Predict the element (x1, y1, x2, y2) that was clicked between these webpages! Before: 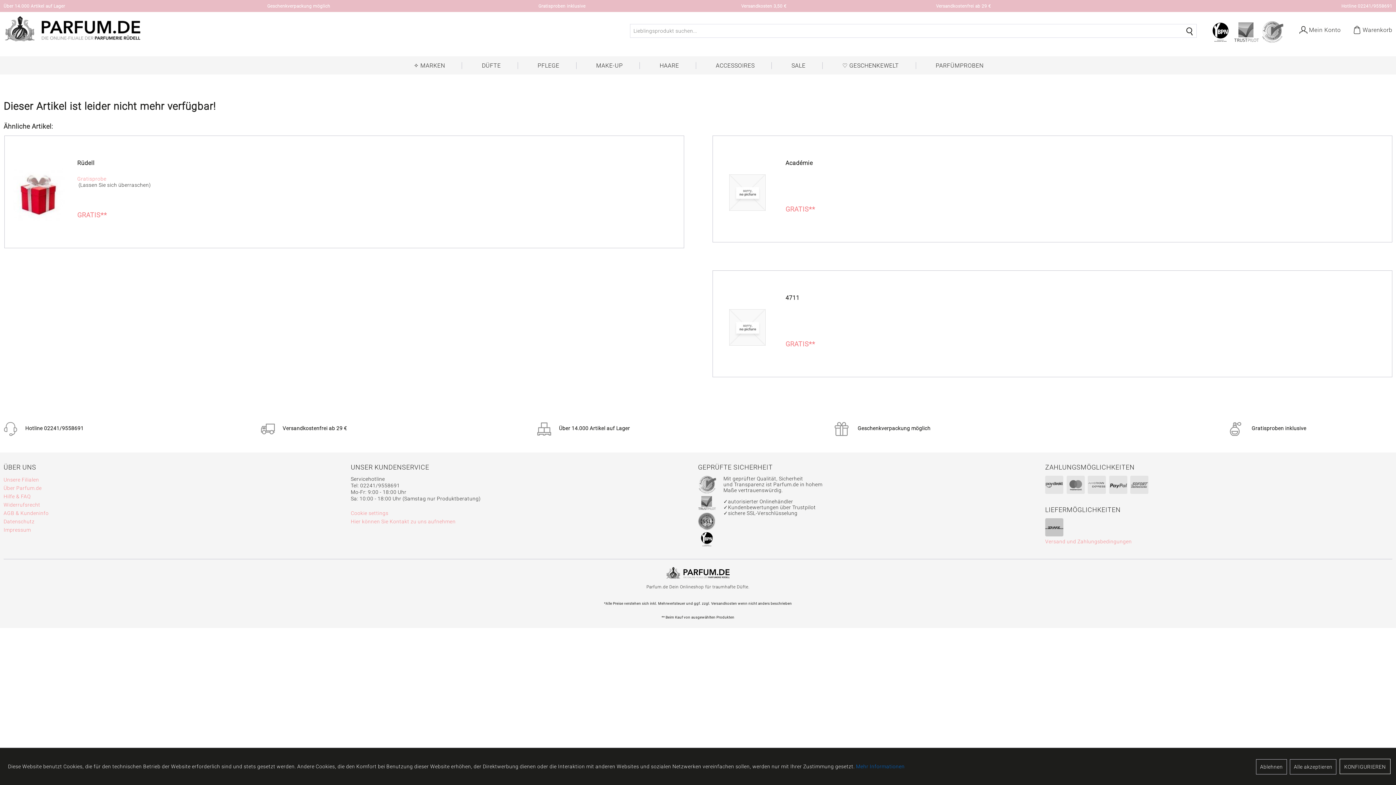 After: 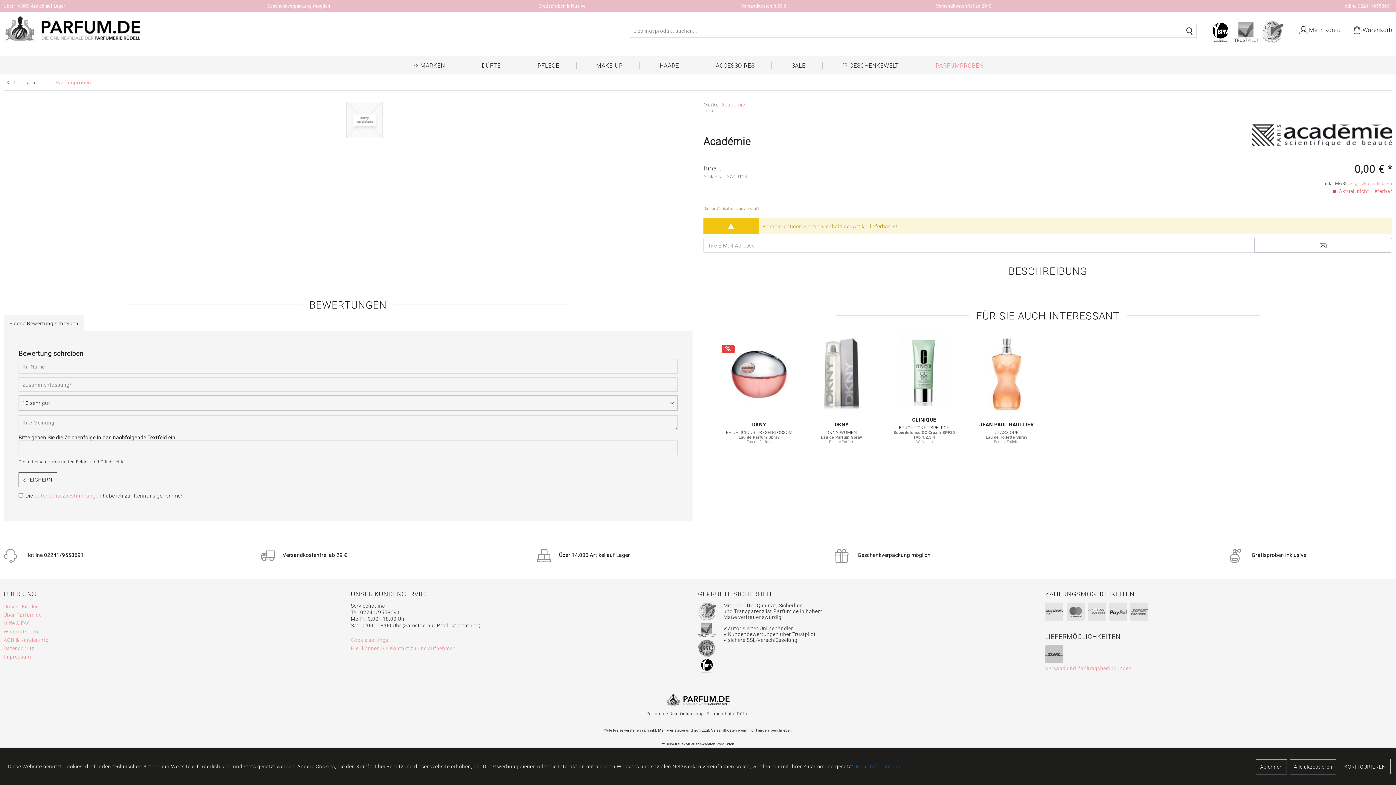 Action: label: GRATIS** bbox: (785, 205, 815, 212)